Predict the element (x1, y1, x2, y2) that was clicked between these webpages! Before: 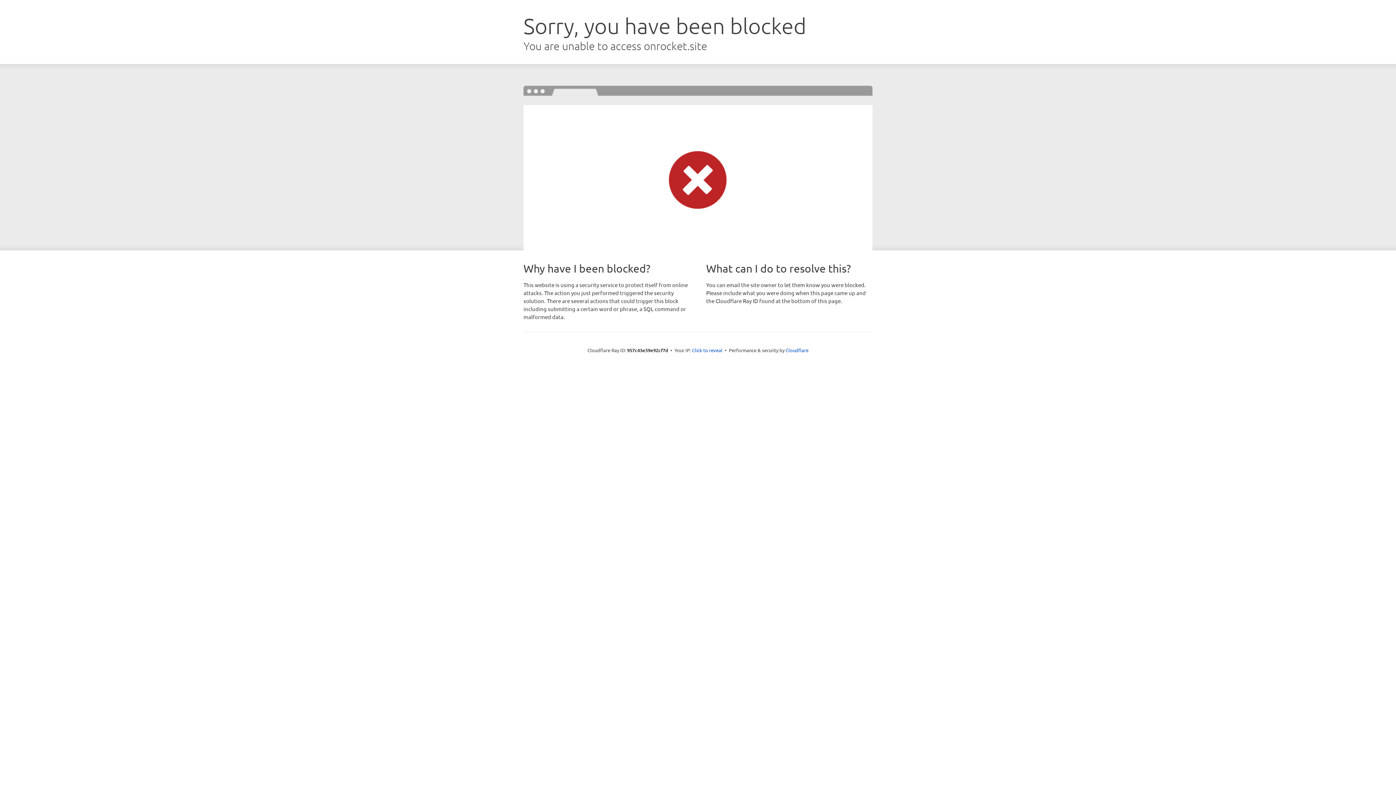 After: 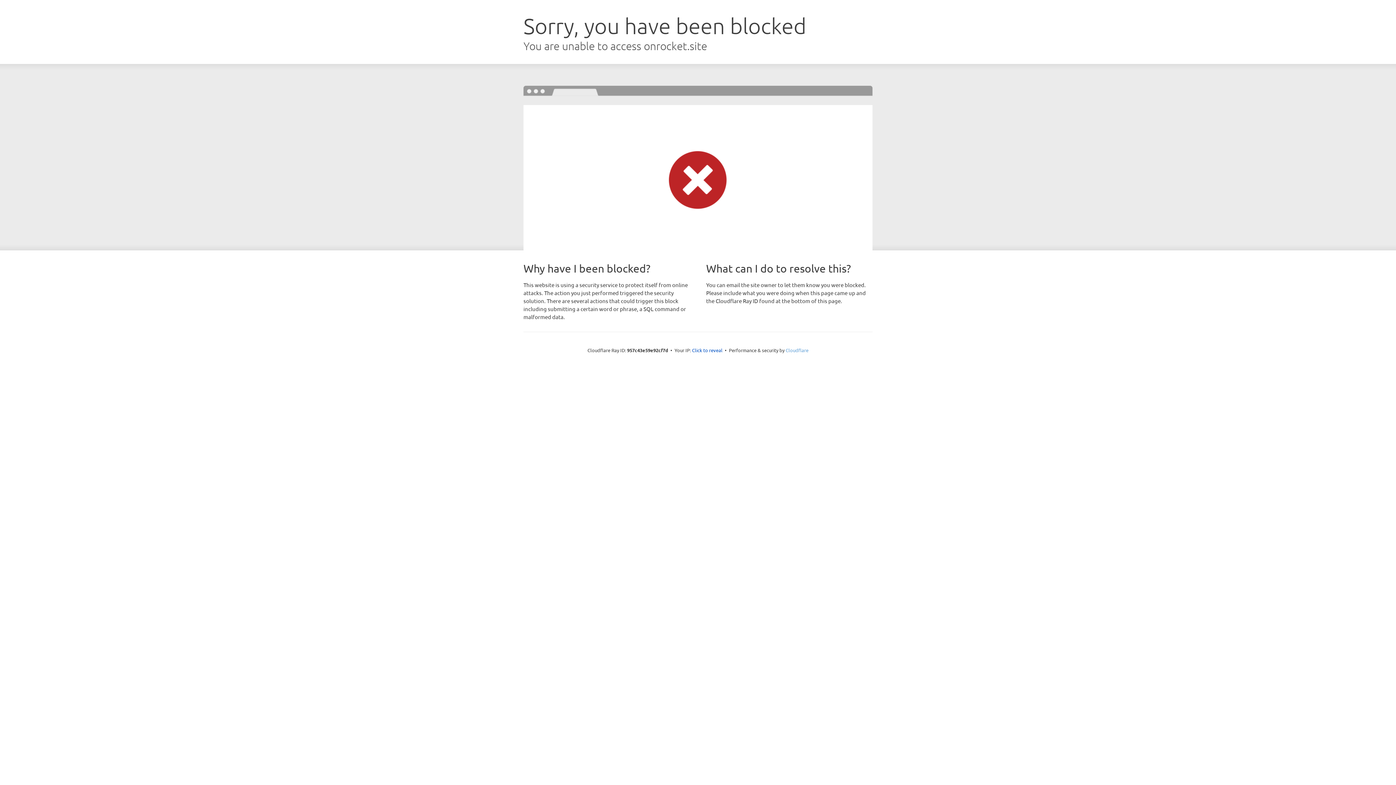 Action: bbox: (785, 347, 808, 353) label: Cloudflare